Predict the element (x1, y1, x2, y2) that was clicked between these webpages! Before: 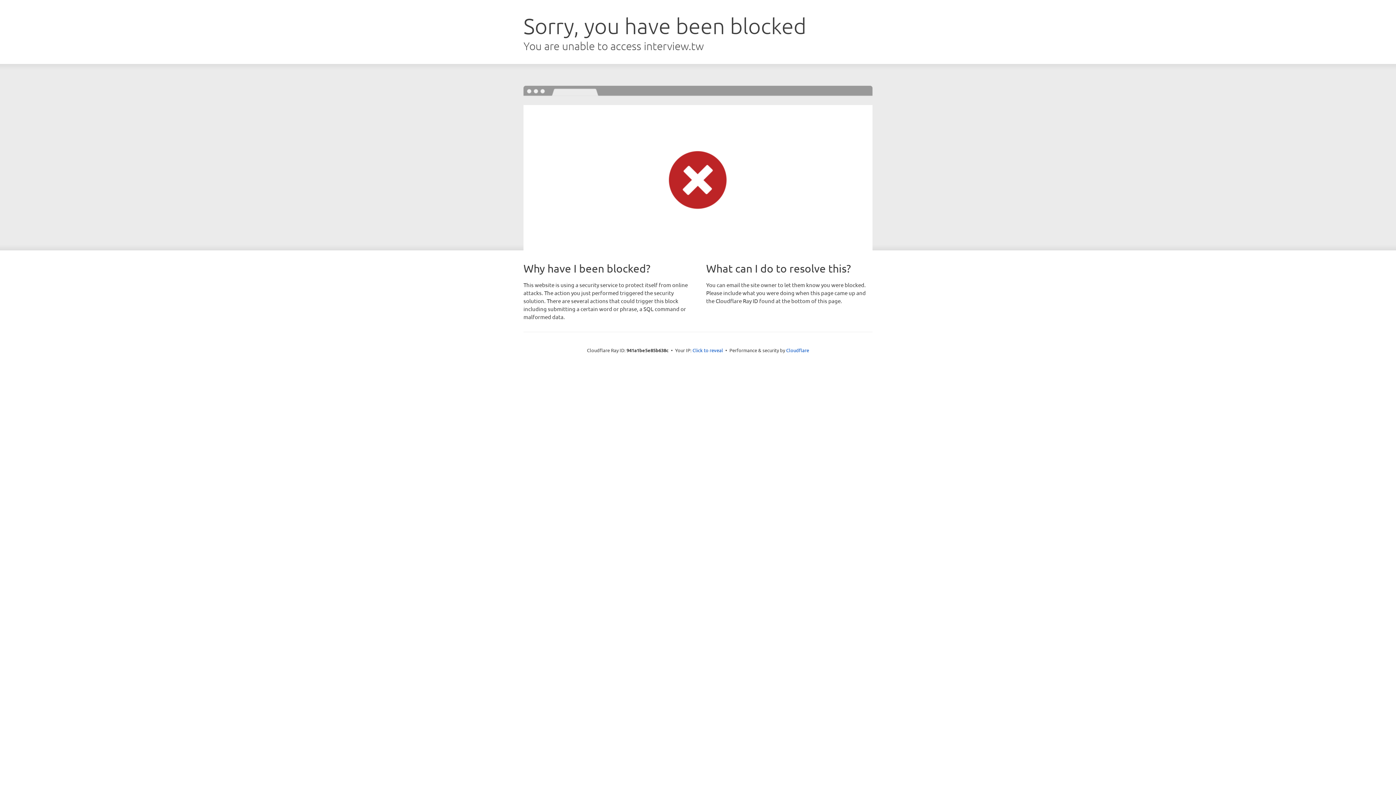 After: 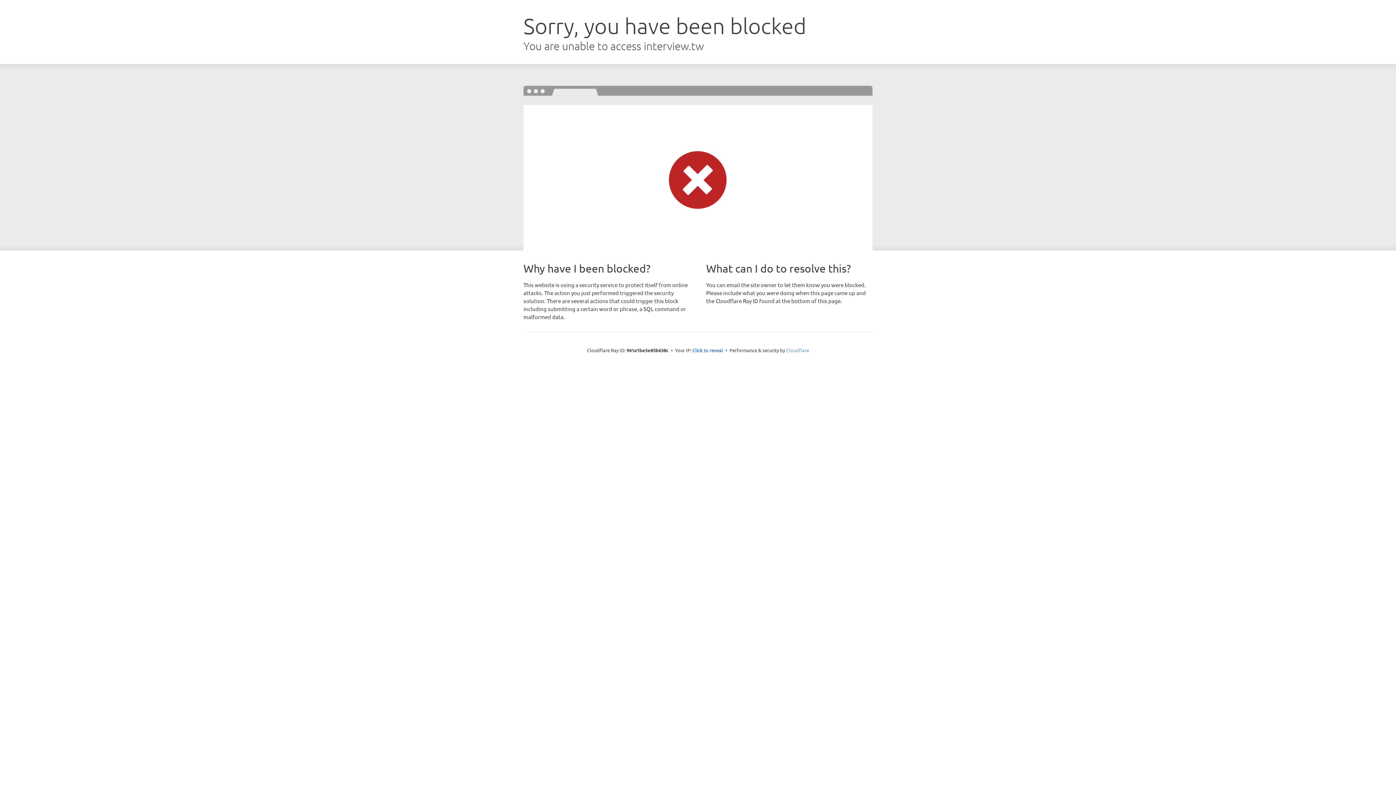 Action: bbox: (786, 347, 809, 353) label: Cloudflare